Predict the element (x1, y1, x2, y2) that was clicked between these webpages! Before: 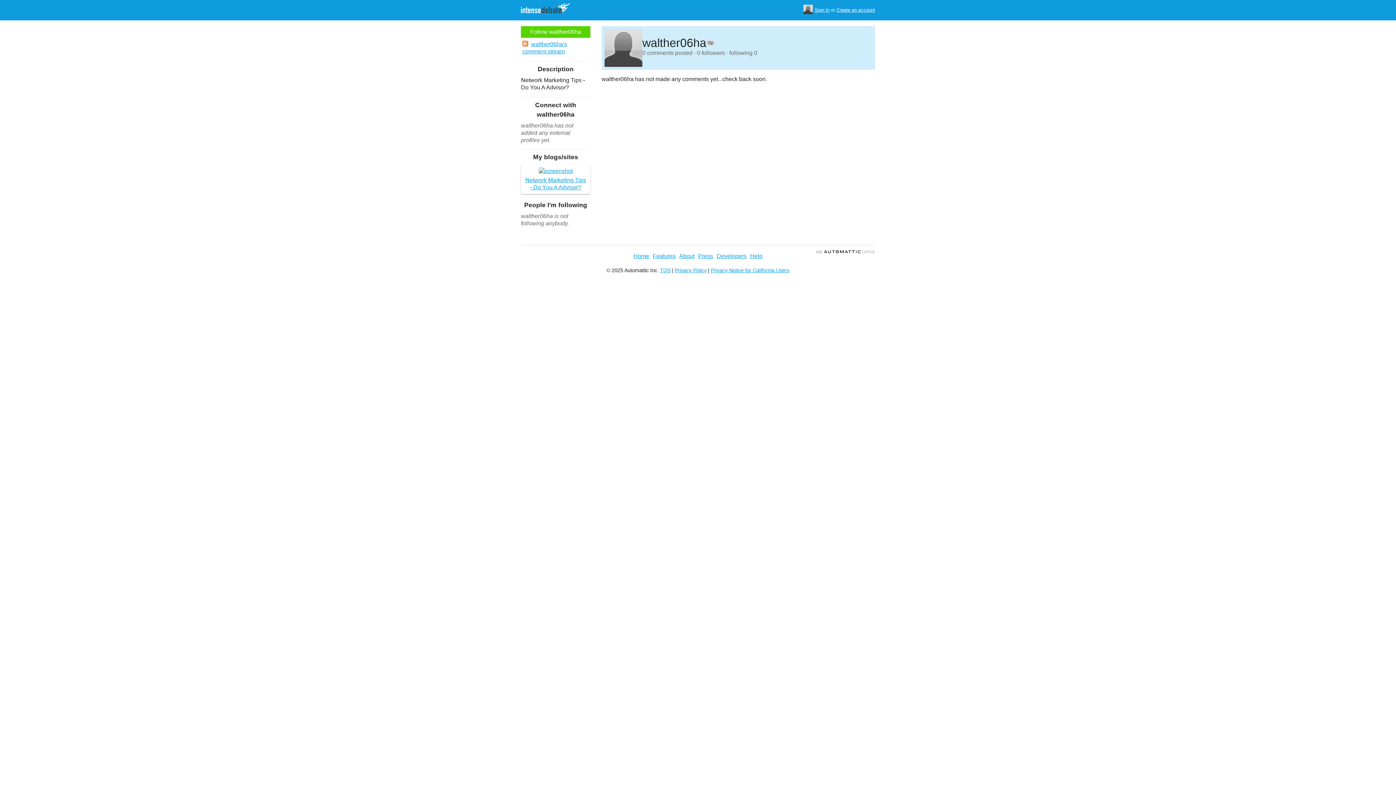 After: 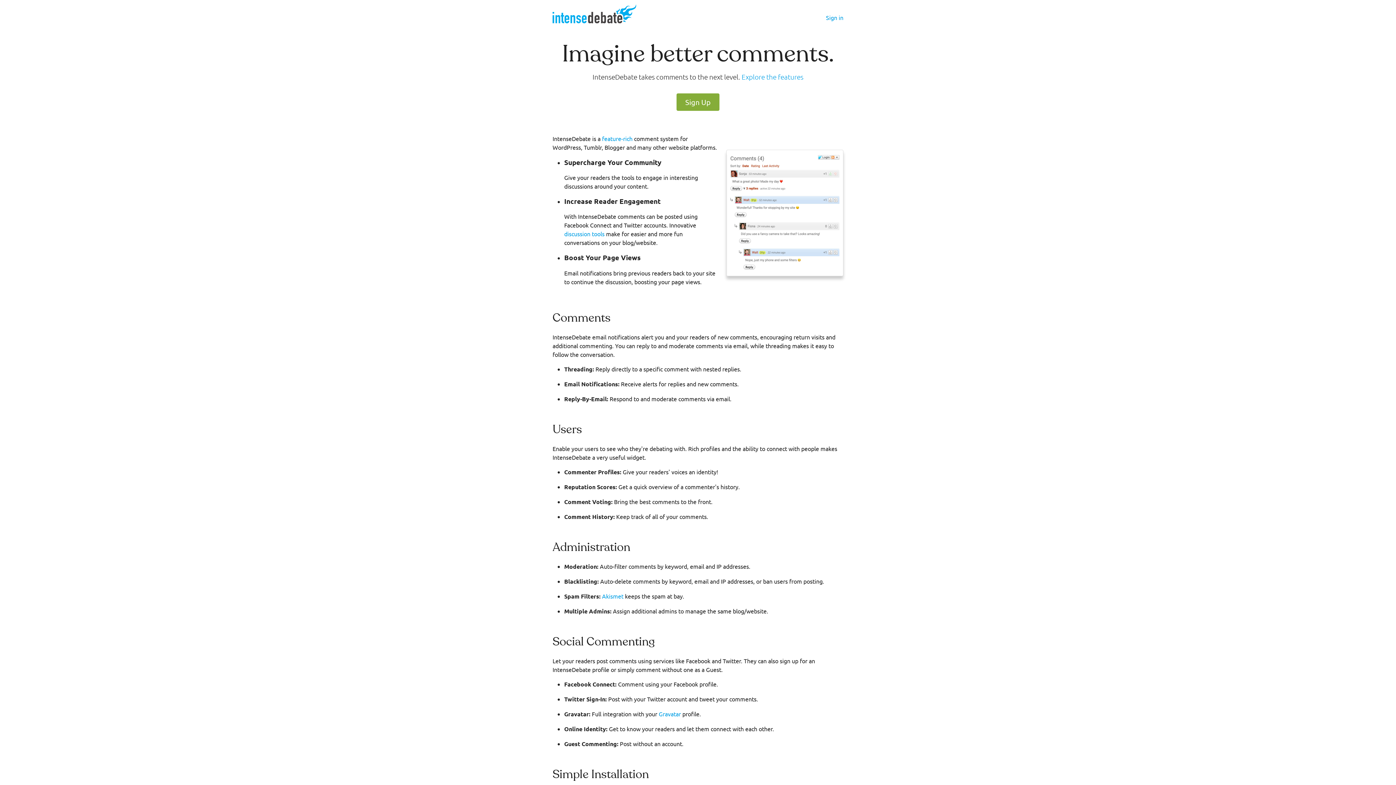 Action: label: Home bbox: (633, 253, 649, 259)